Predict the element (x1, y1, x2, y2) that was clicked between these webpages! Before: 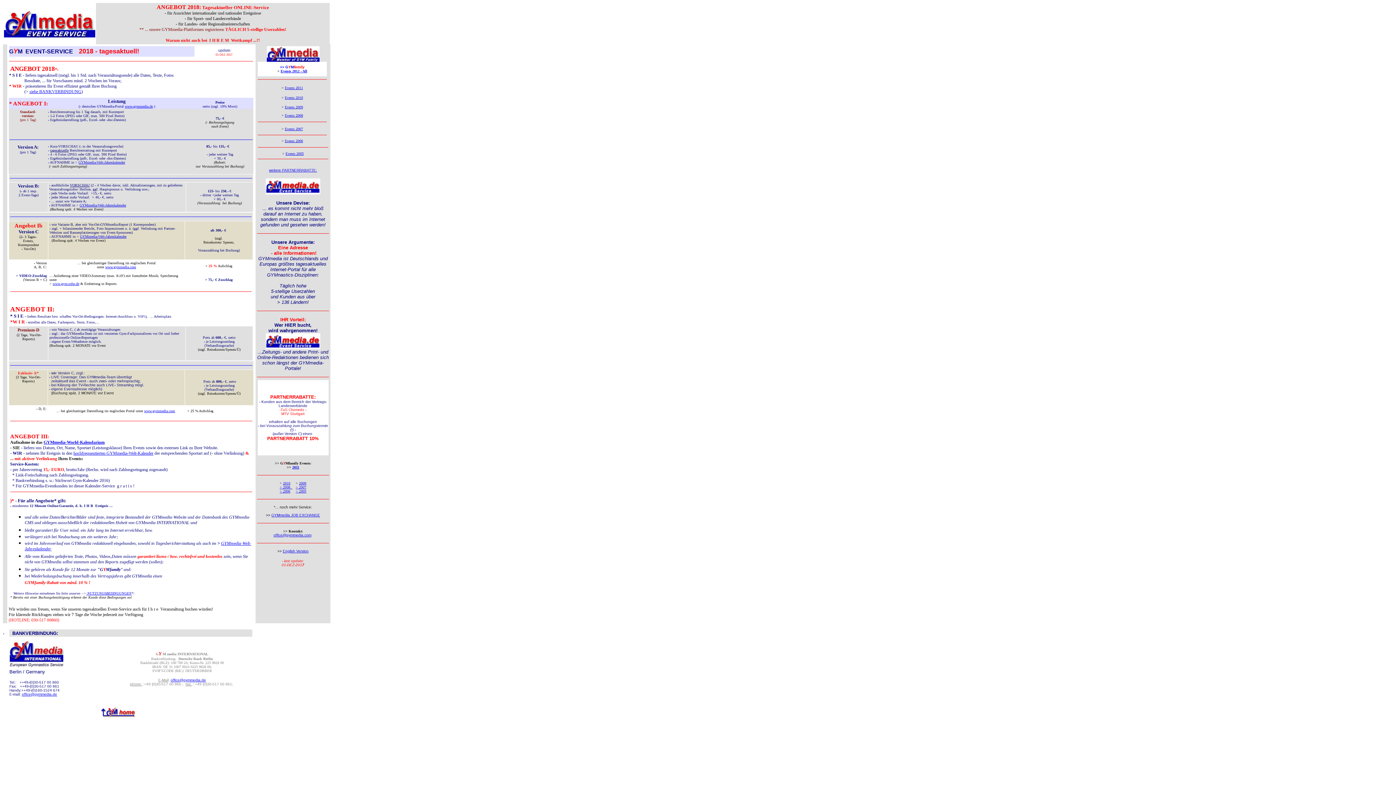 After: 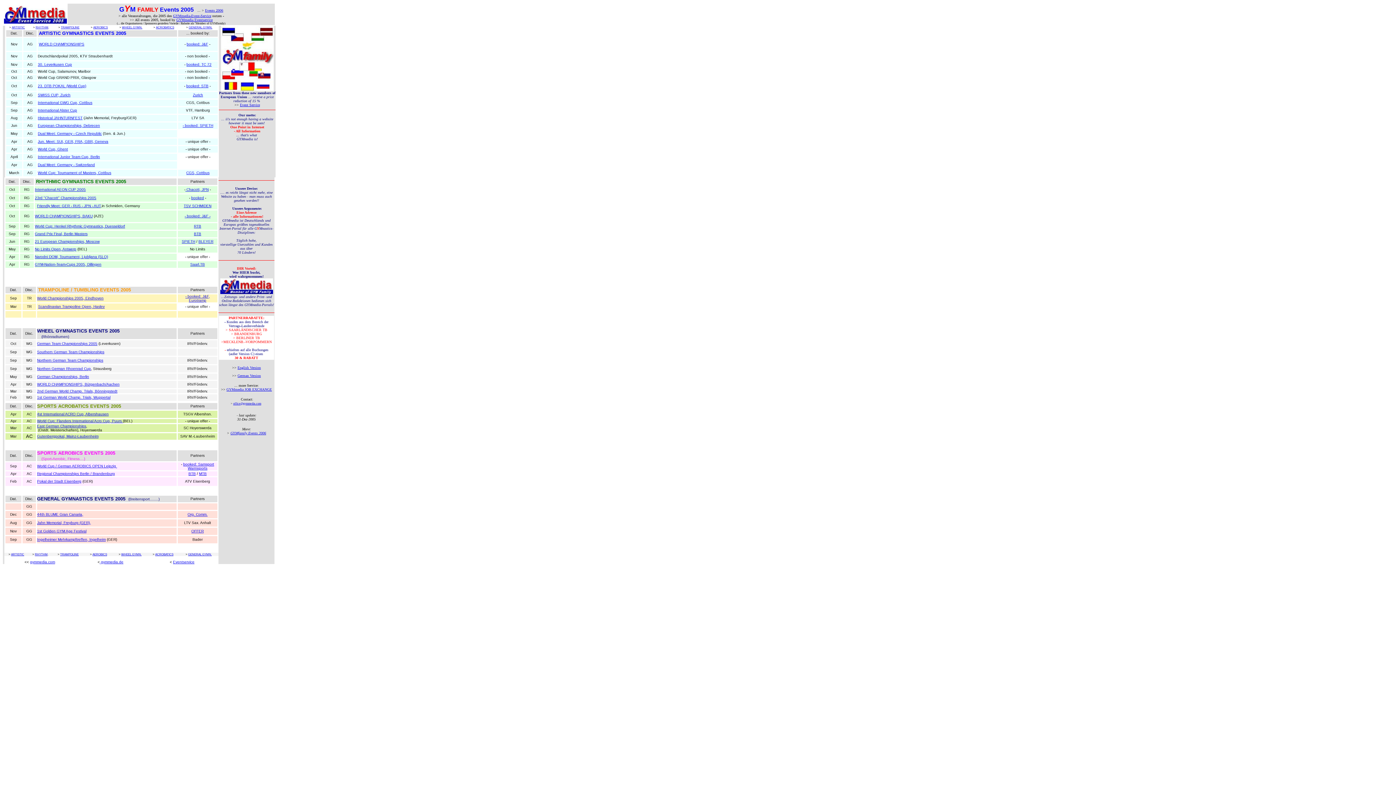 Action: bbox: (295, 489, 306, 493) label: > 2005